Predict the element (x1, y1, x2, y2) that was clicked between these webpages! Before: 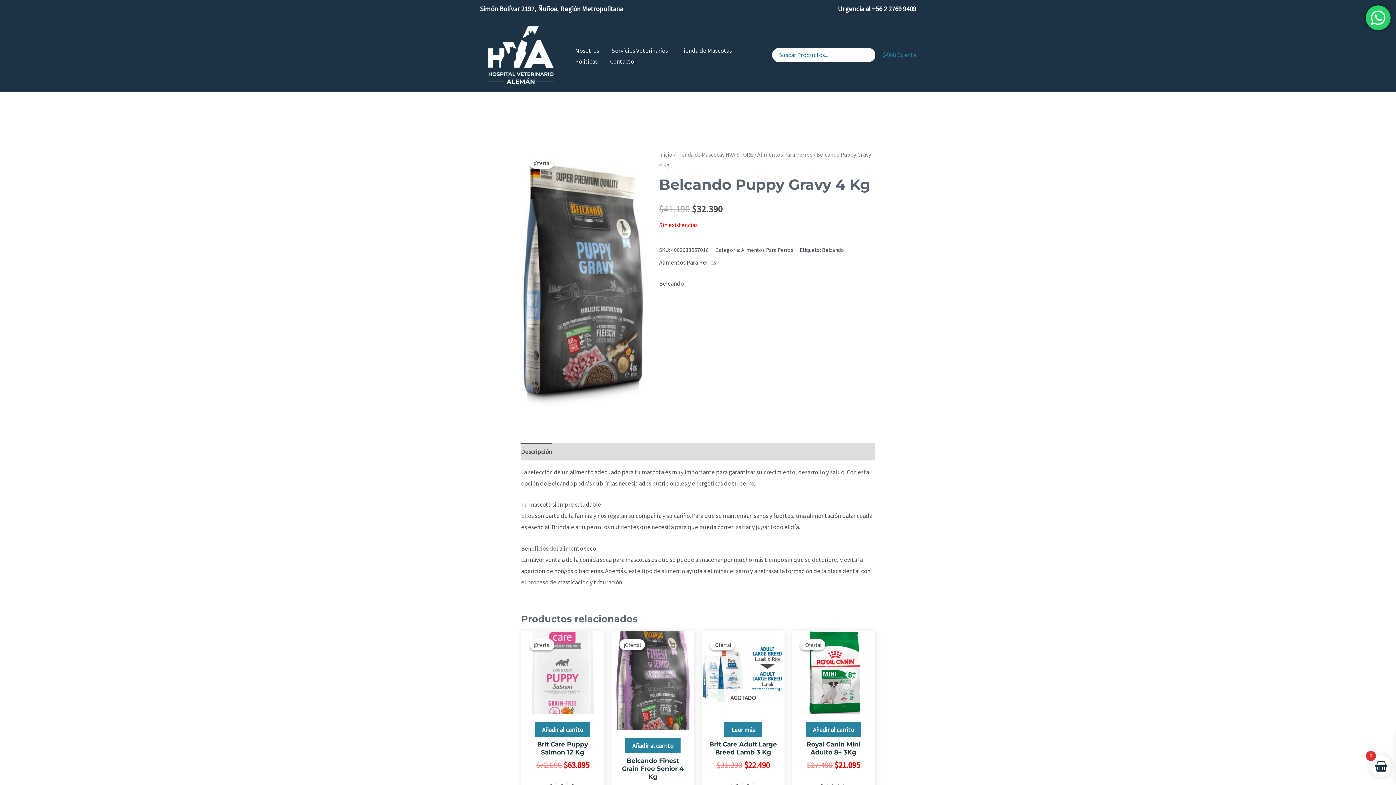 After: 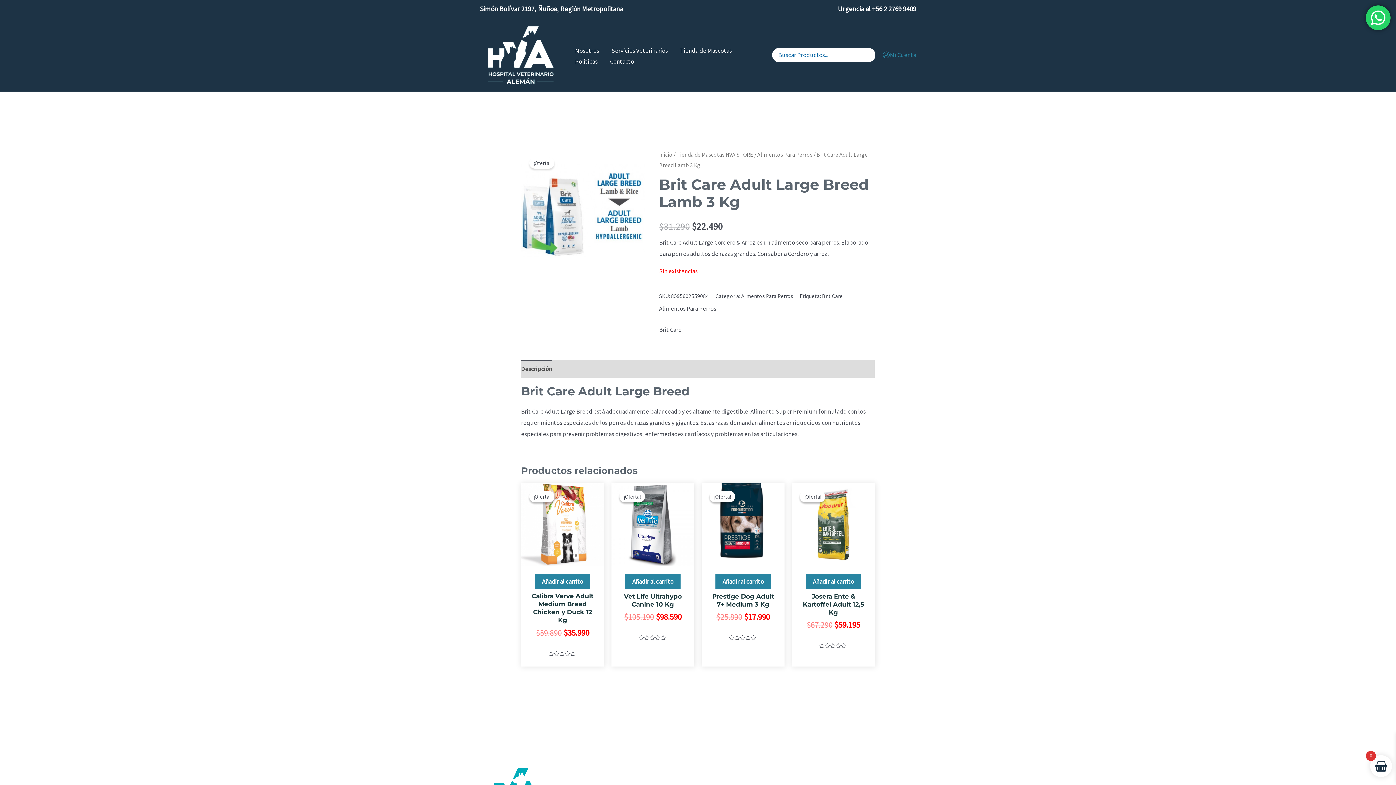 Action: label: AGOTADO bbox: (701, 631, 784, 714)